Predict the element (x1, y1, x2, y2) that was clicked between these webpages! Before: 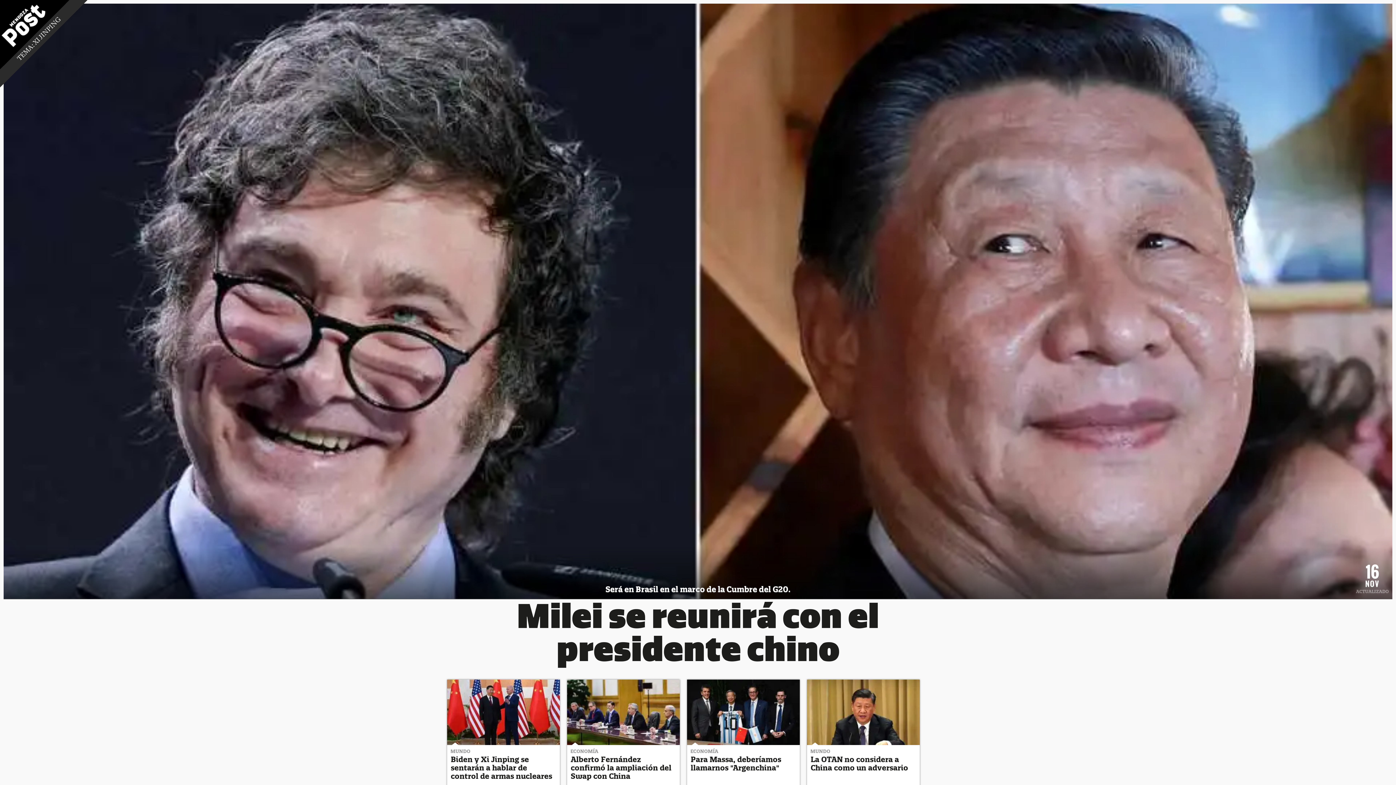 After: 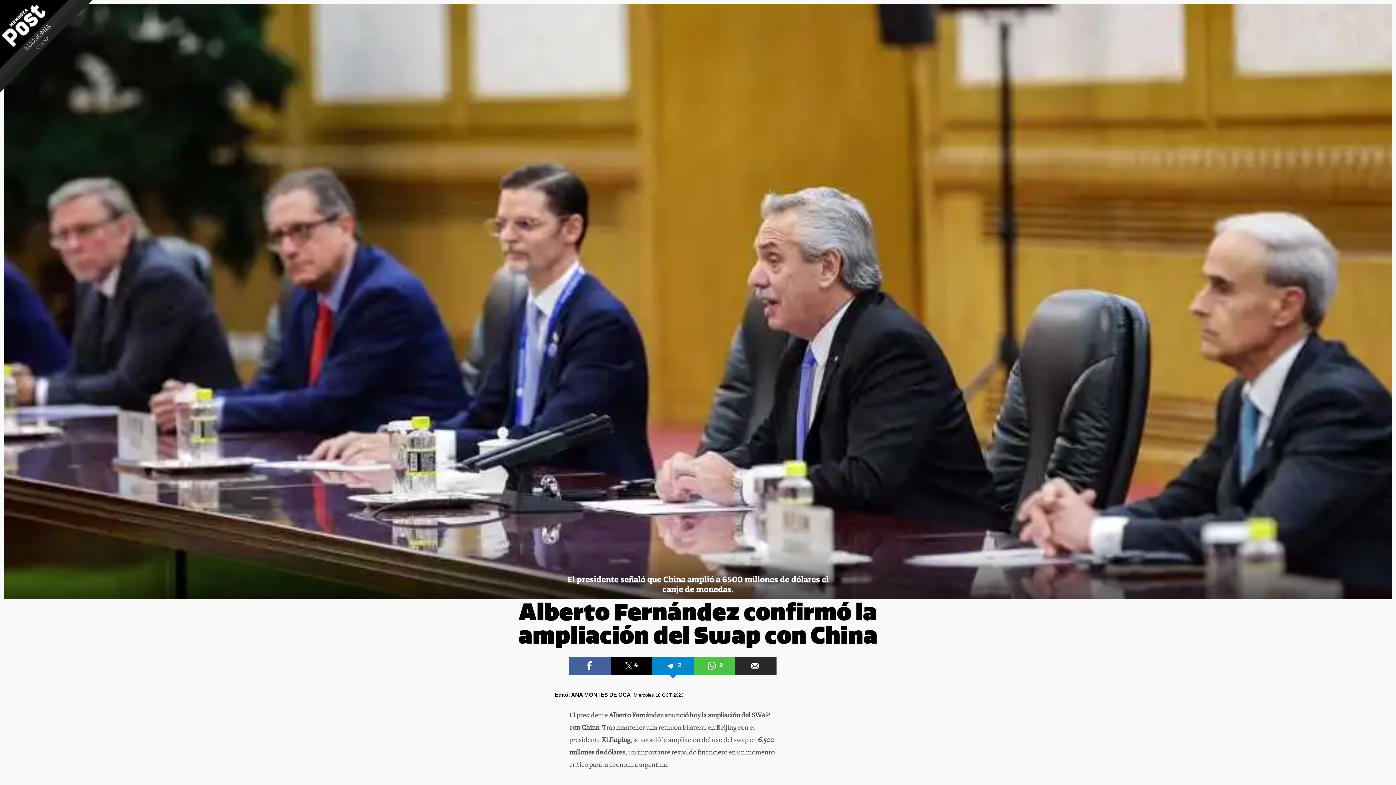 Action: label: Alberto Fernández confirmó la ampliación del Swap con China bbox: (570, 757, 671, 781)